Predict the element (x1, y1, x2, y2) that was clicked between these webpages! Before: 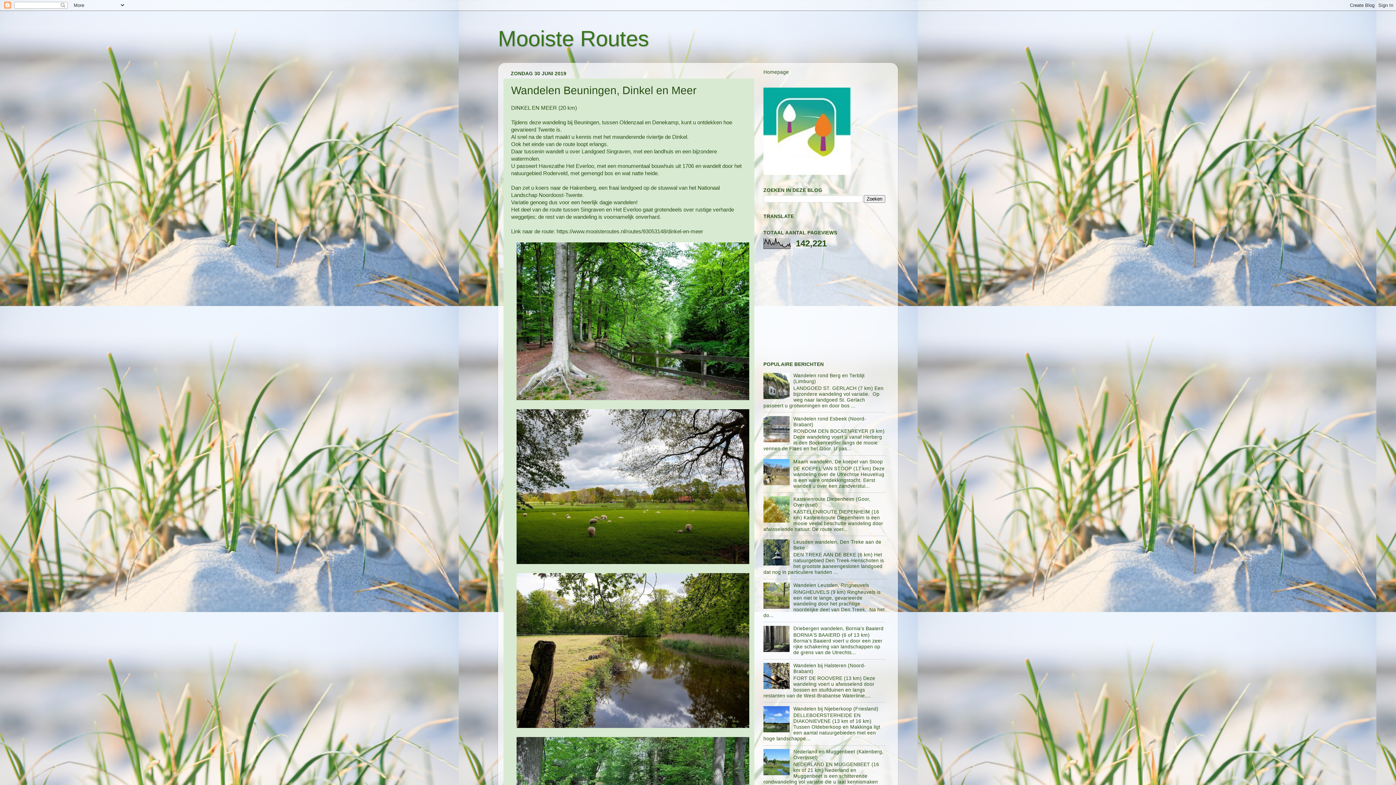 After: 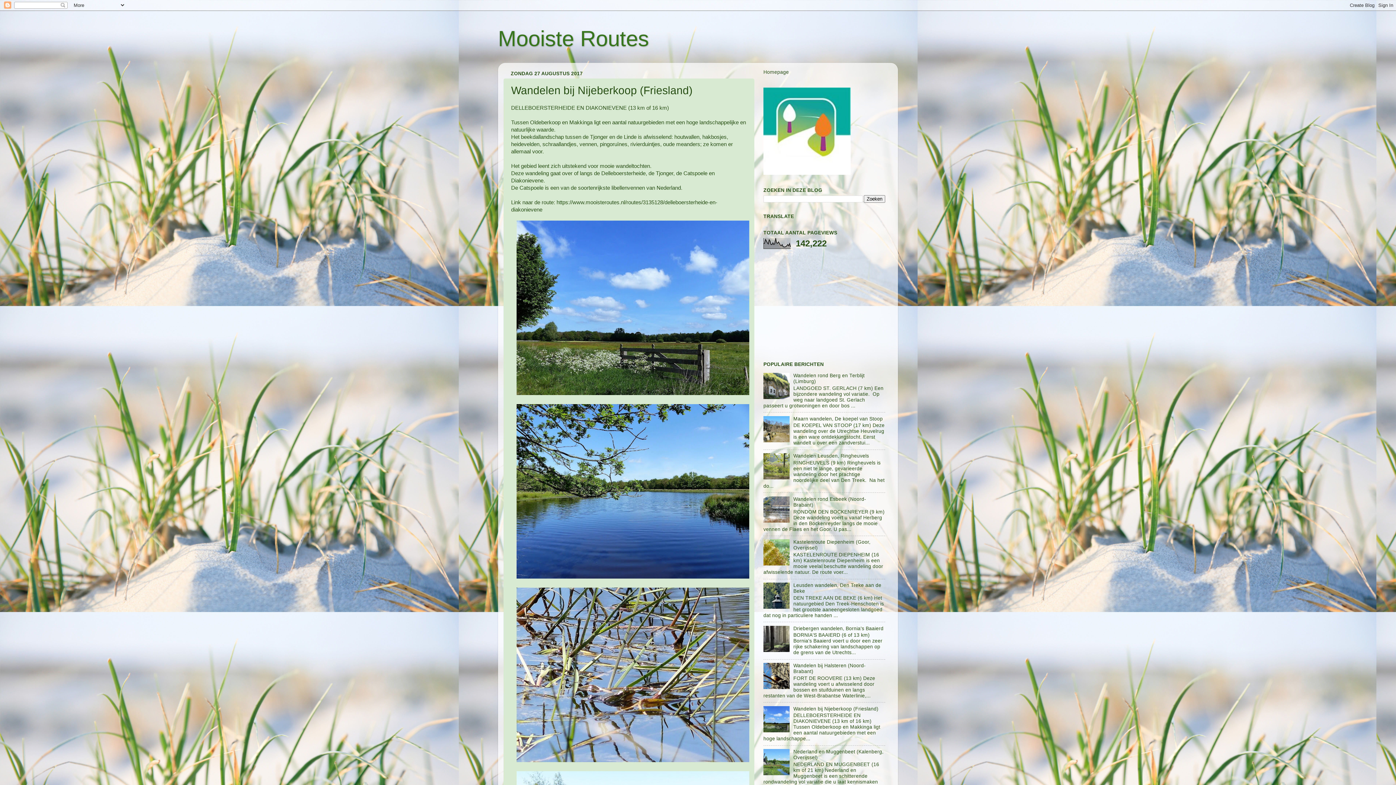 Action: label: Wandelen bij Nijeberkoop (Friesland) bbox: (793, 706, 878, 711)